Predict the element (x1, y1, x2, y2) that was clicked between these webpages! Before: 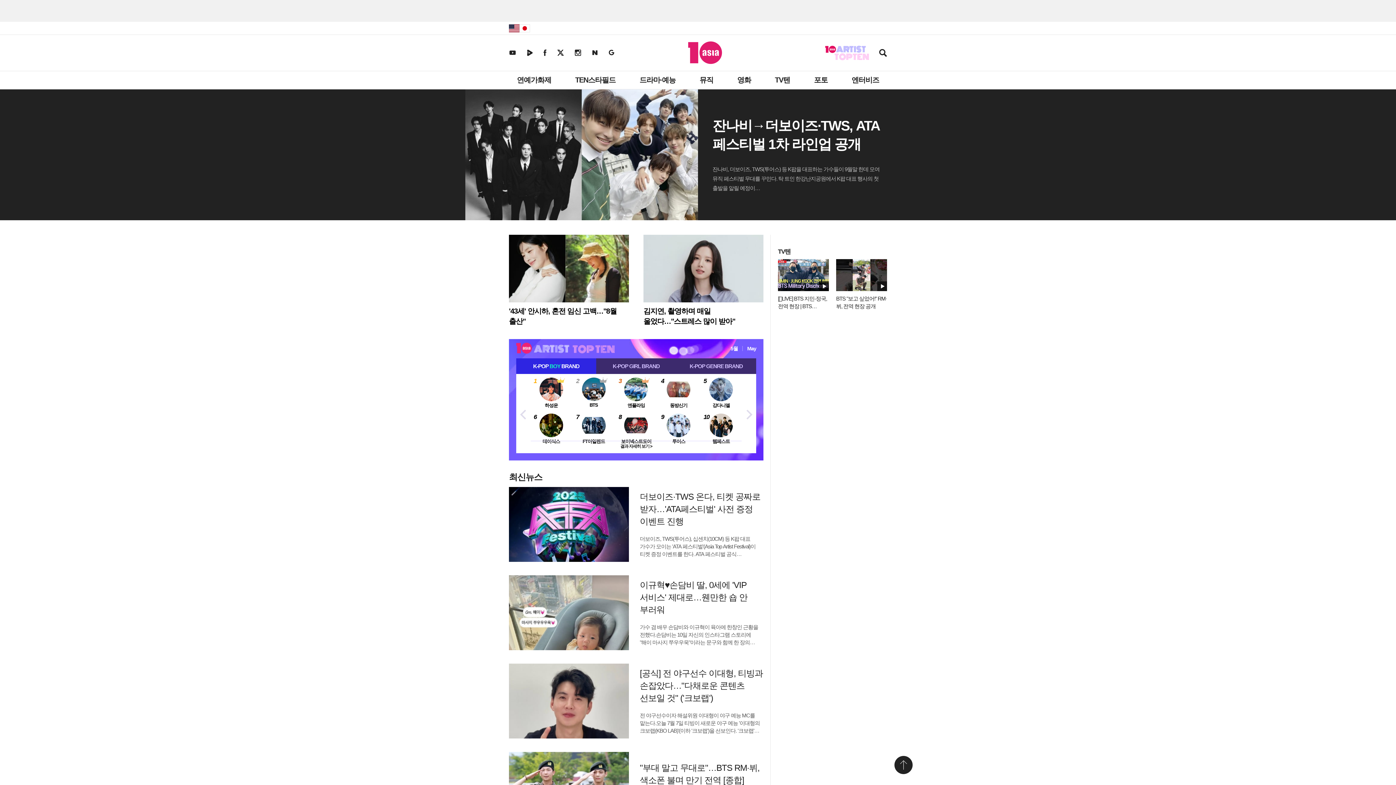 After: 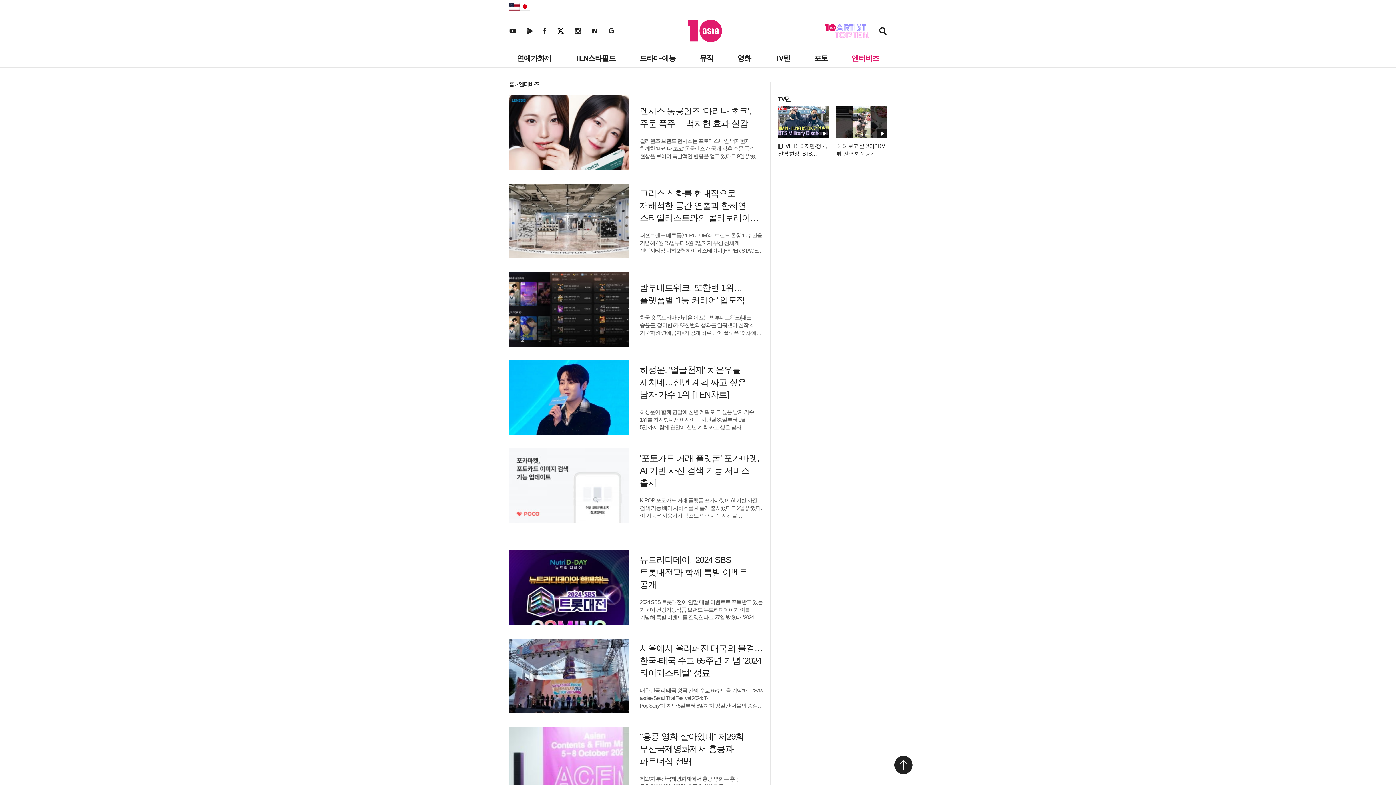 Action: bbox: (848, 71, 882, 89) label: 엔터비즈